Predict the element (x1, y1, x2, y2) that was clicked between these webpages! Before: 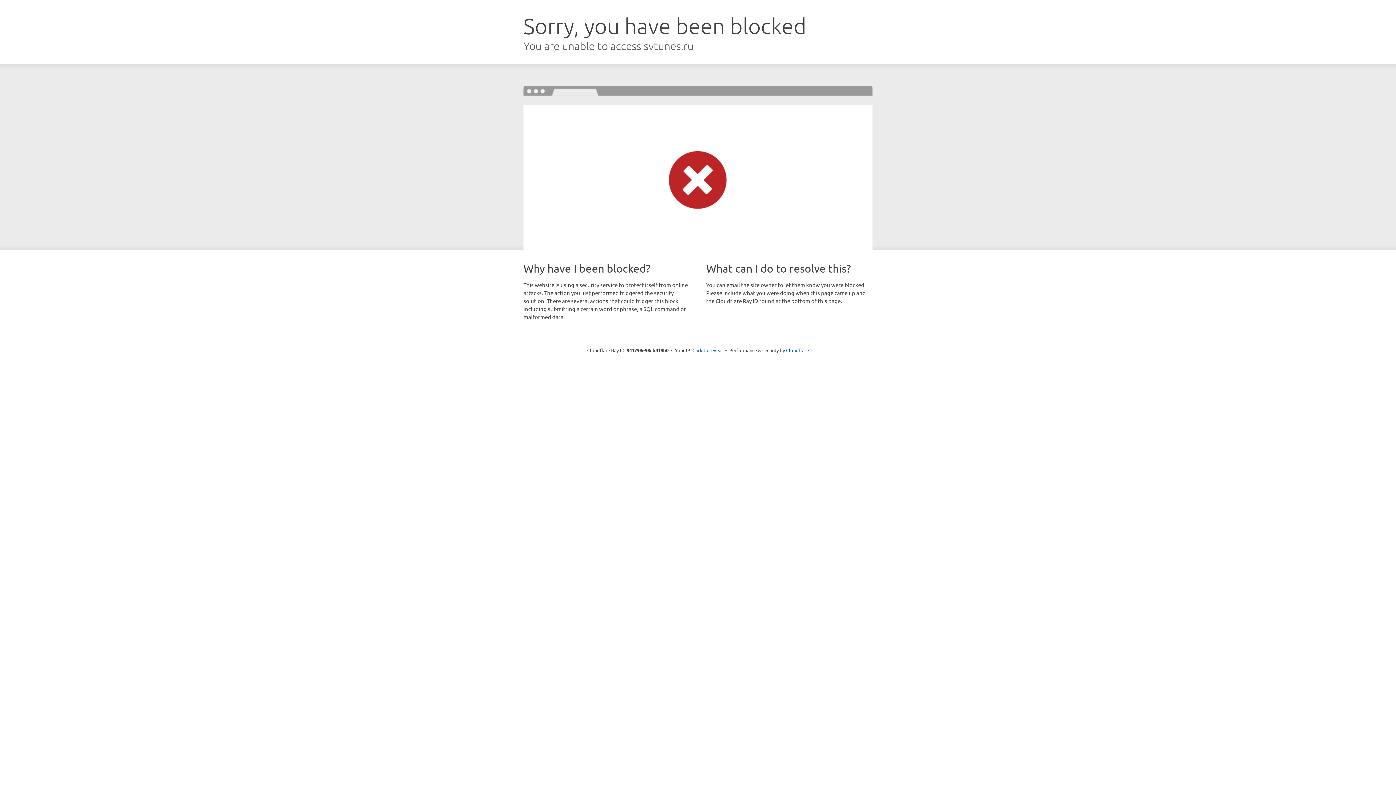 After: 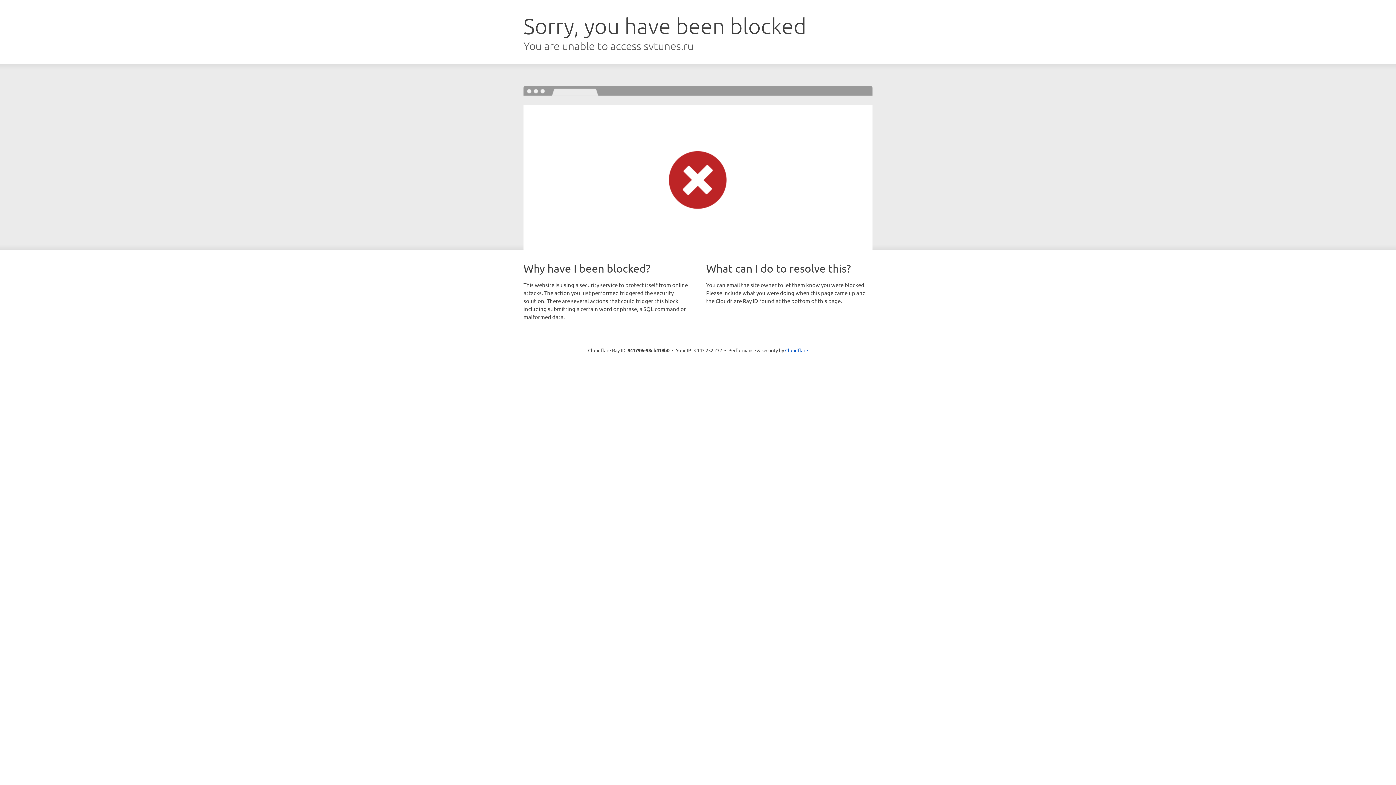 Action: bbox: (692, 346, 723, 353) label: Click to reveal